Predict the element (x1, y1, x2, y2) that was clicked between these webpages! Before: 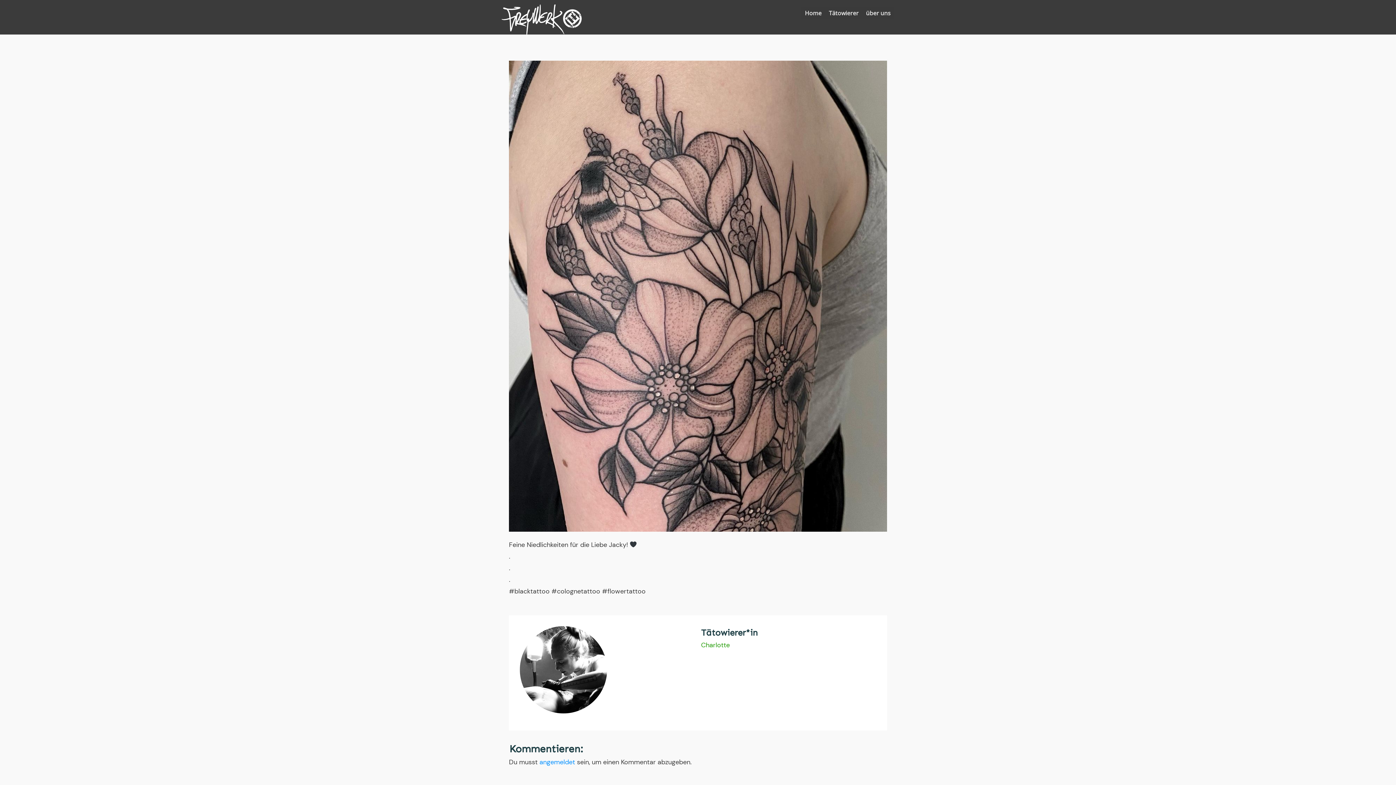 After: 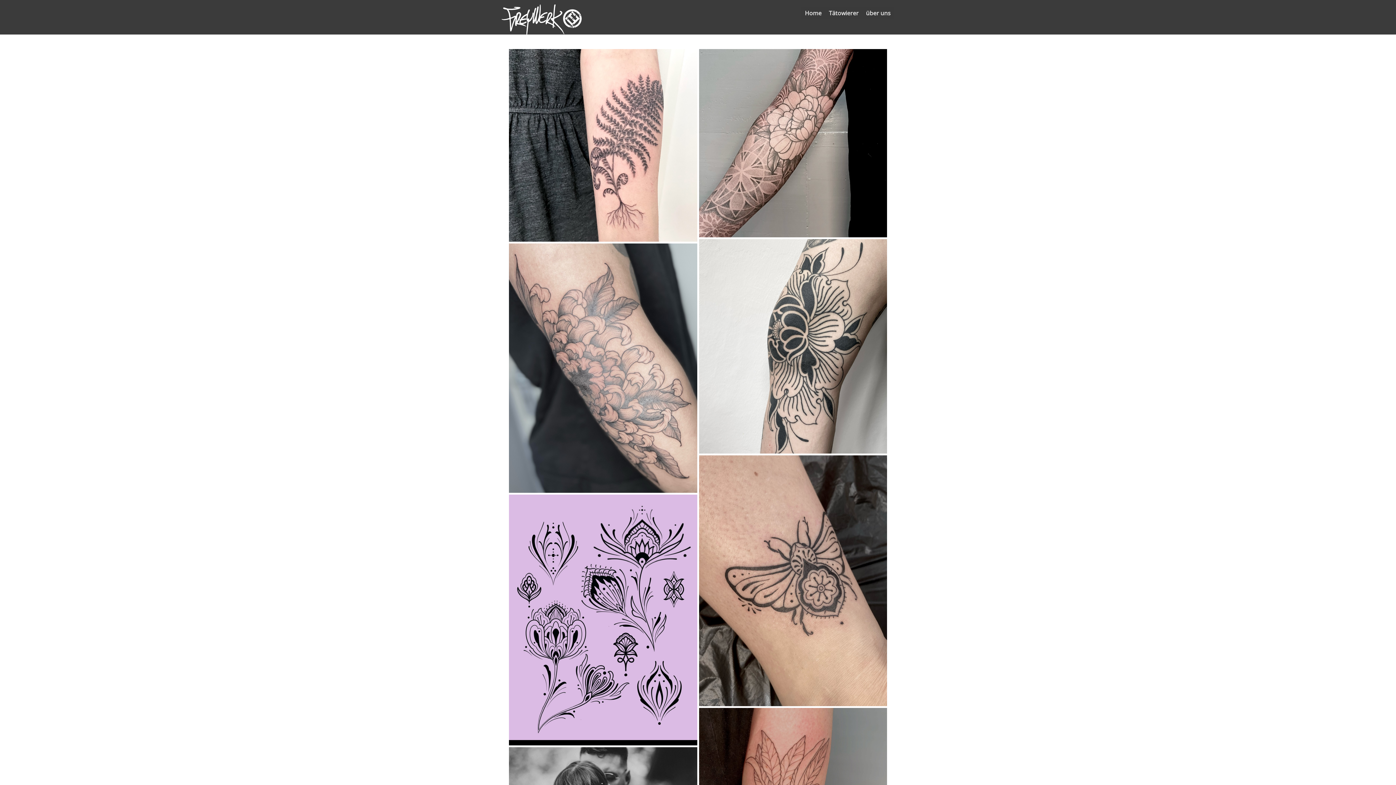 Action: bbox: (701, 641, 730, 649) label: Charlotte